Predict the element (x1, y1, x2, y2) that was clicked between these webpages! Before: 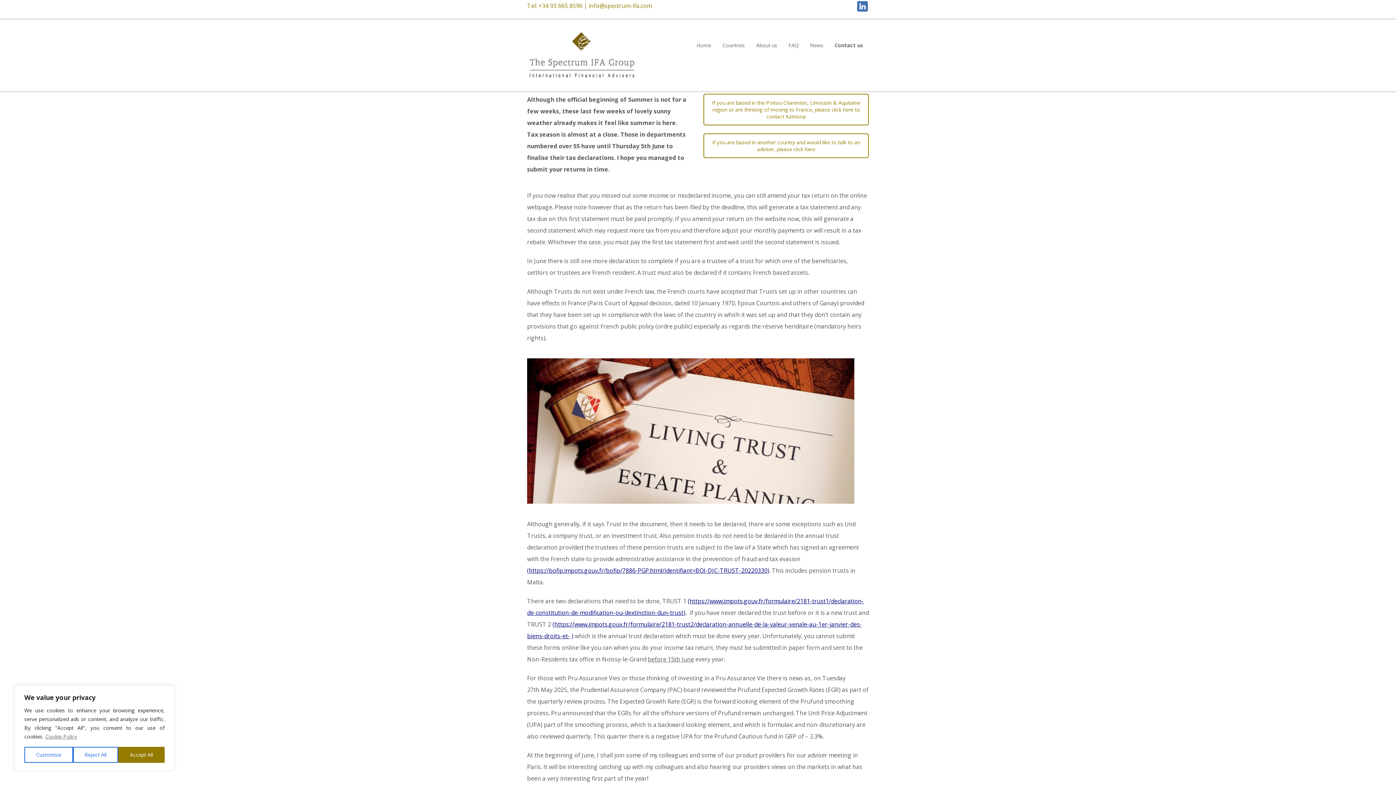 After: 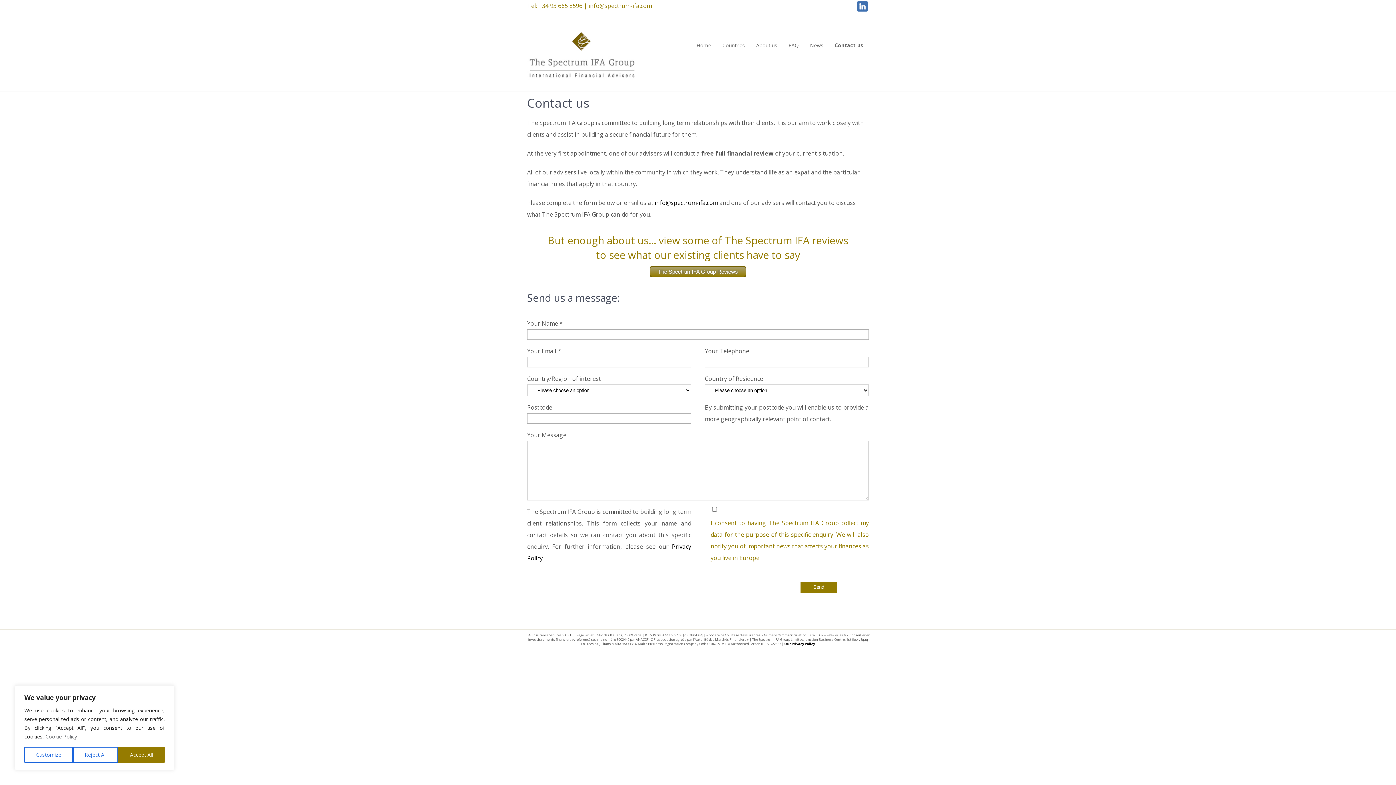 Action: bbox: (829, 19, 869, 71) label: Contact us